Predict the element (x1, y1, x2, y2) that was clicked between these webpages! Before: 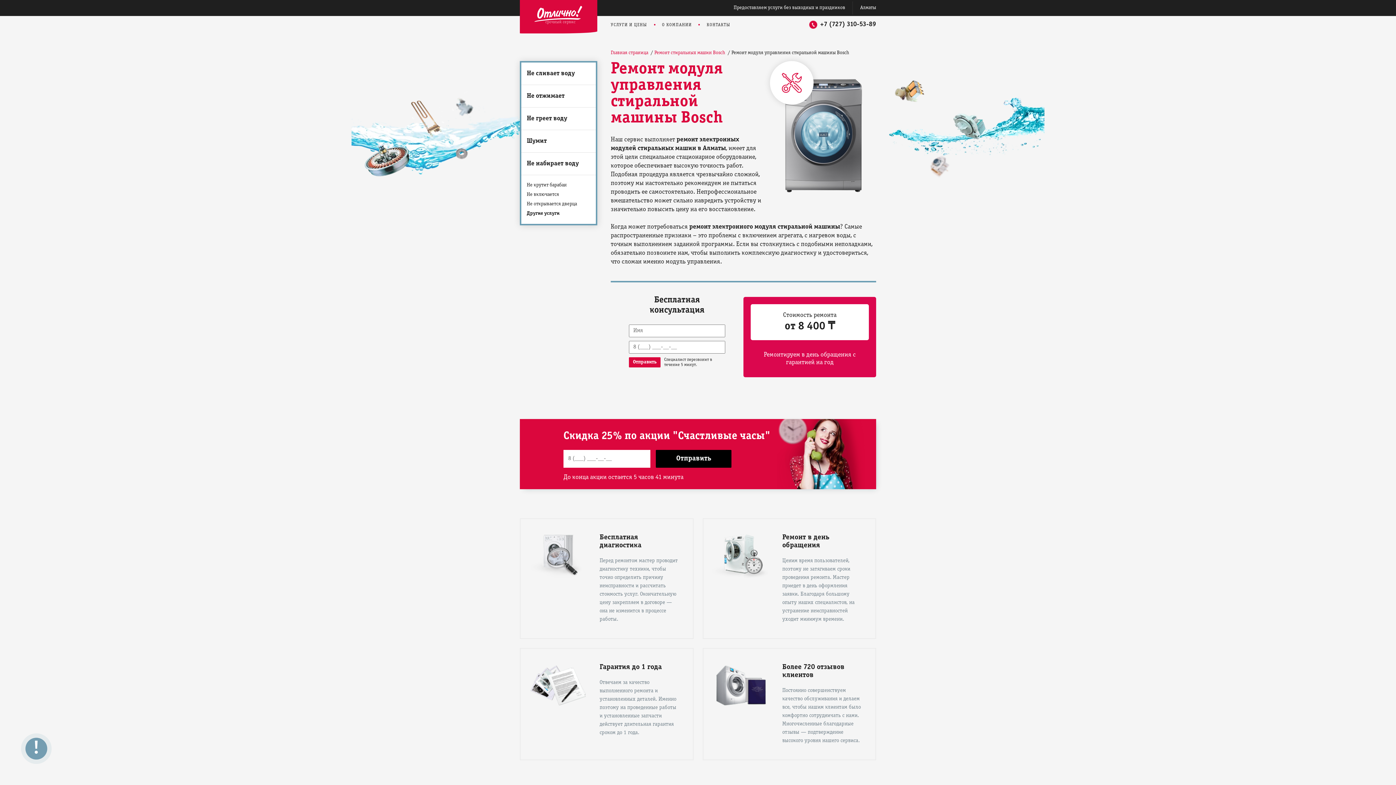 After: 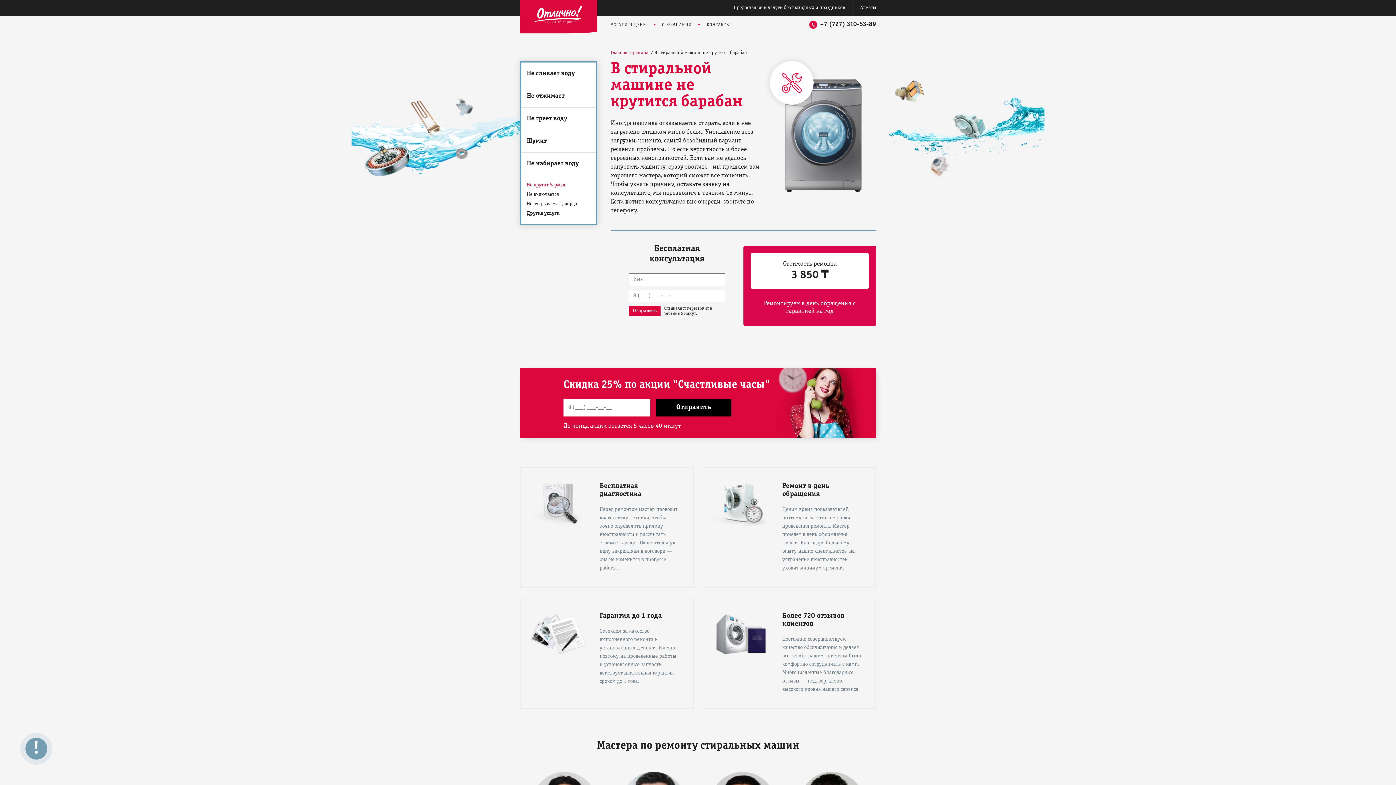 Action: label: Не крутит барабан bbox: (521, 180, 596, 190)